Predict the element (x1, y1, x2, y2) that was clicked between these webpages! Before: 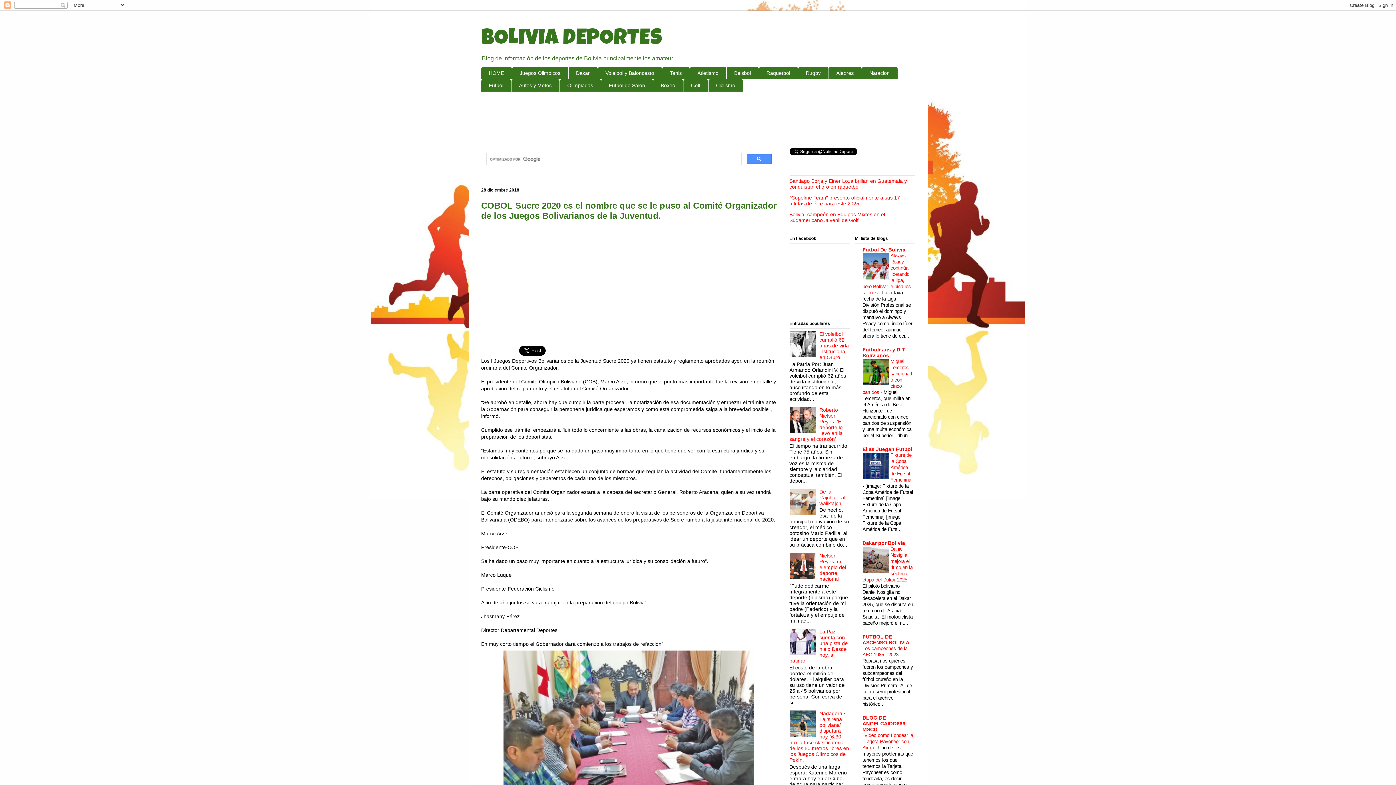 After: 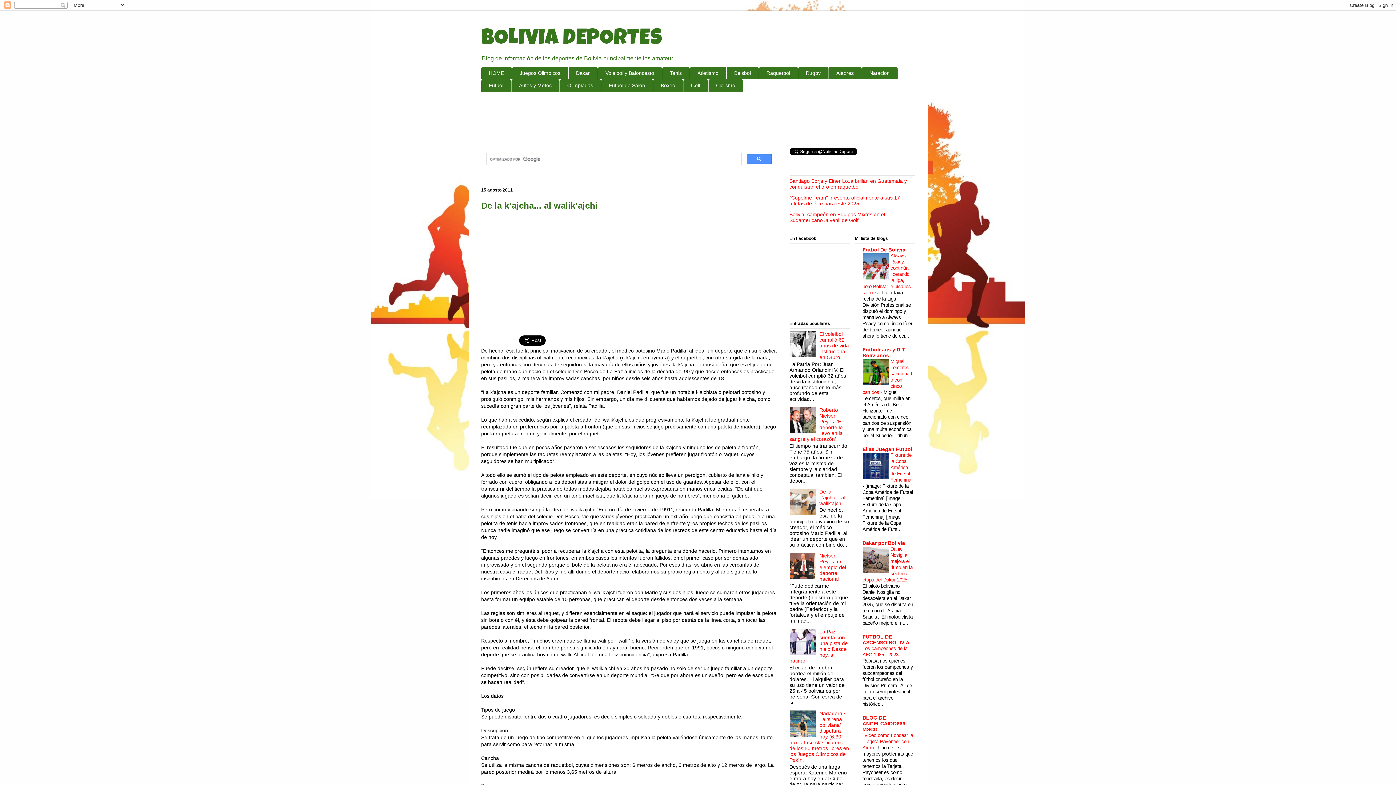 Action: label: De la k’ajcha... al walik’ajchi bbox: (819, 488, 845, 506)